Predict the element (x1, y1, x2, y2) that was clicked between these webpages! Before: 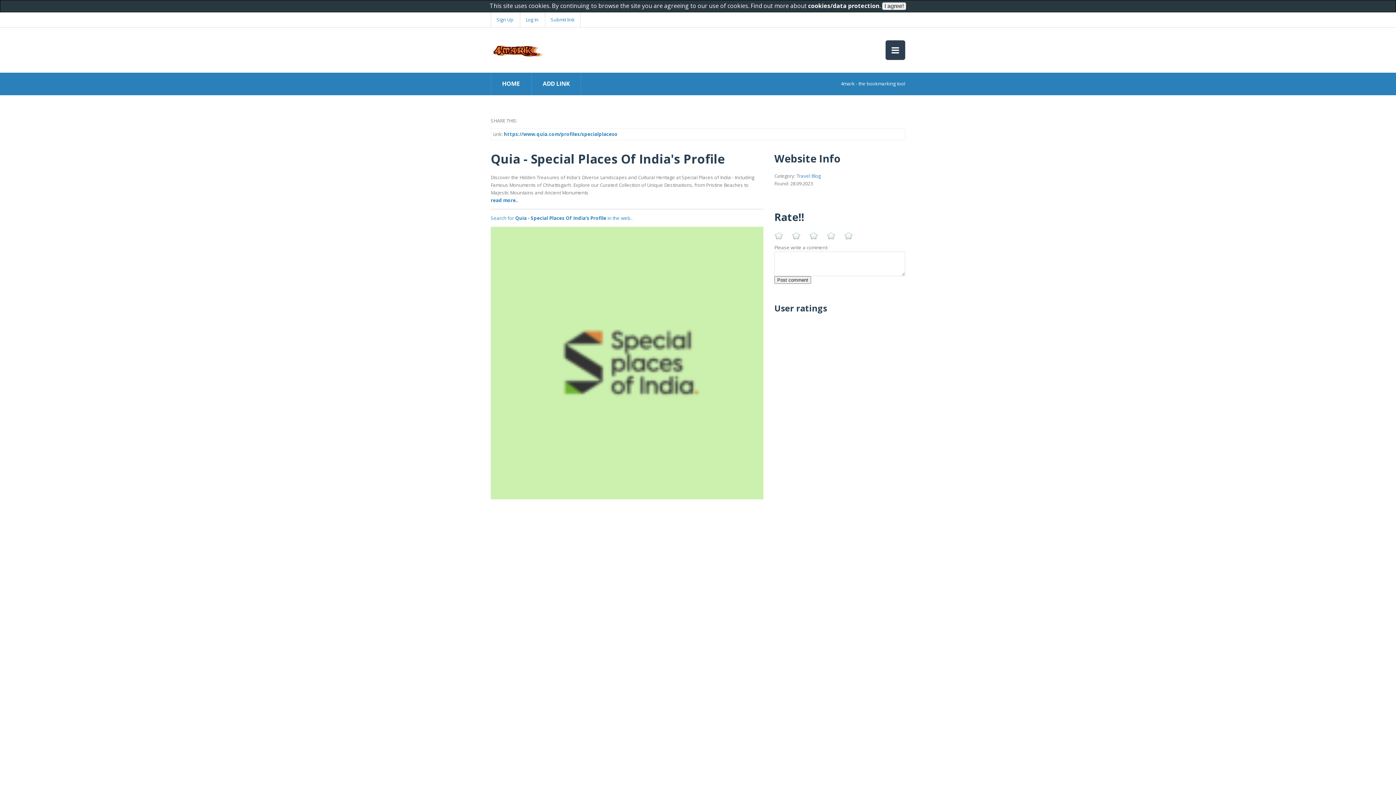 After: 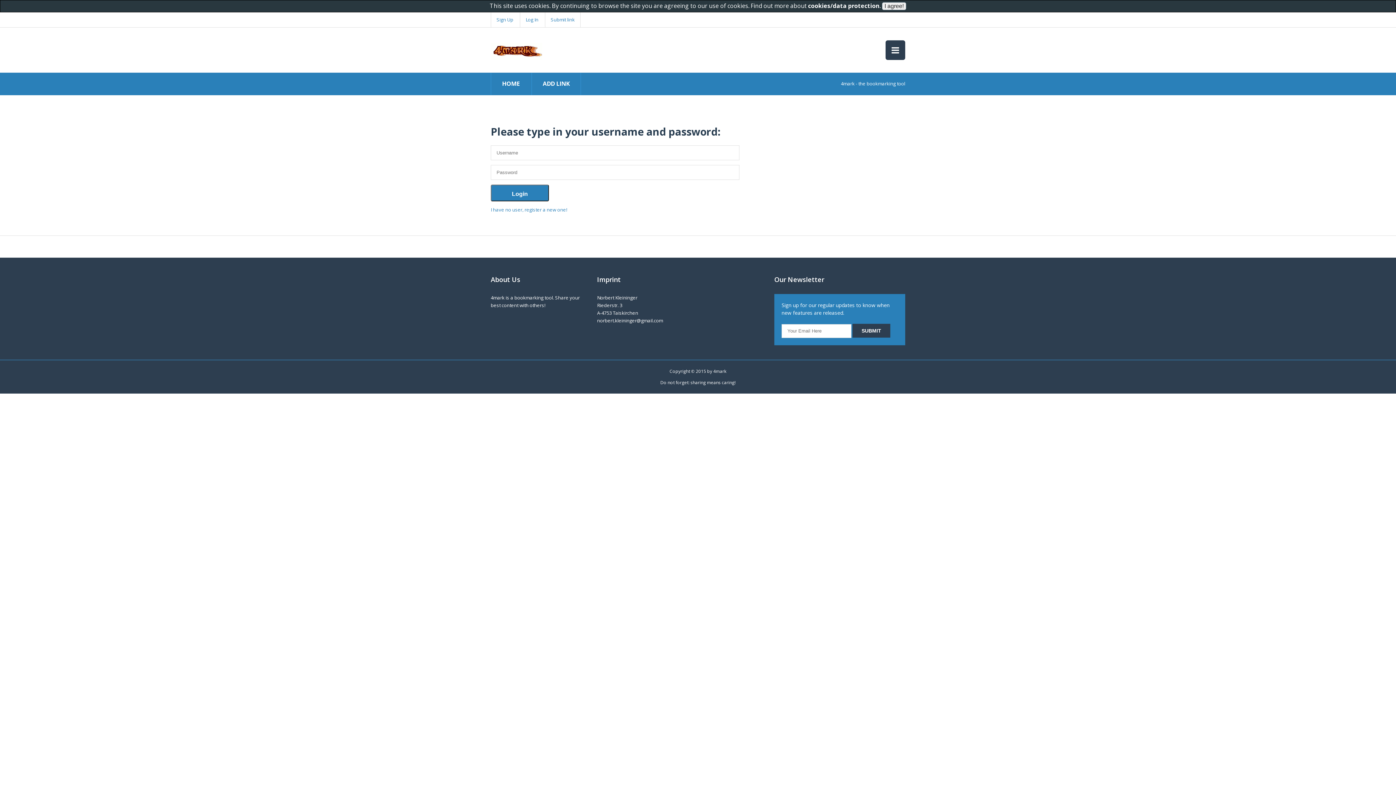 Action: label: Log In bbox: (520, 12, 544, 27)